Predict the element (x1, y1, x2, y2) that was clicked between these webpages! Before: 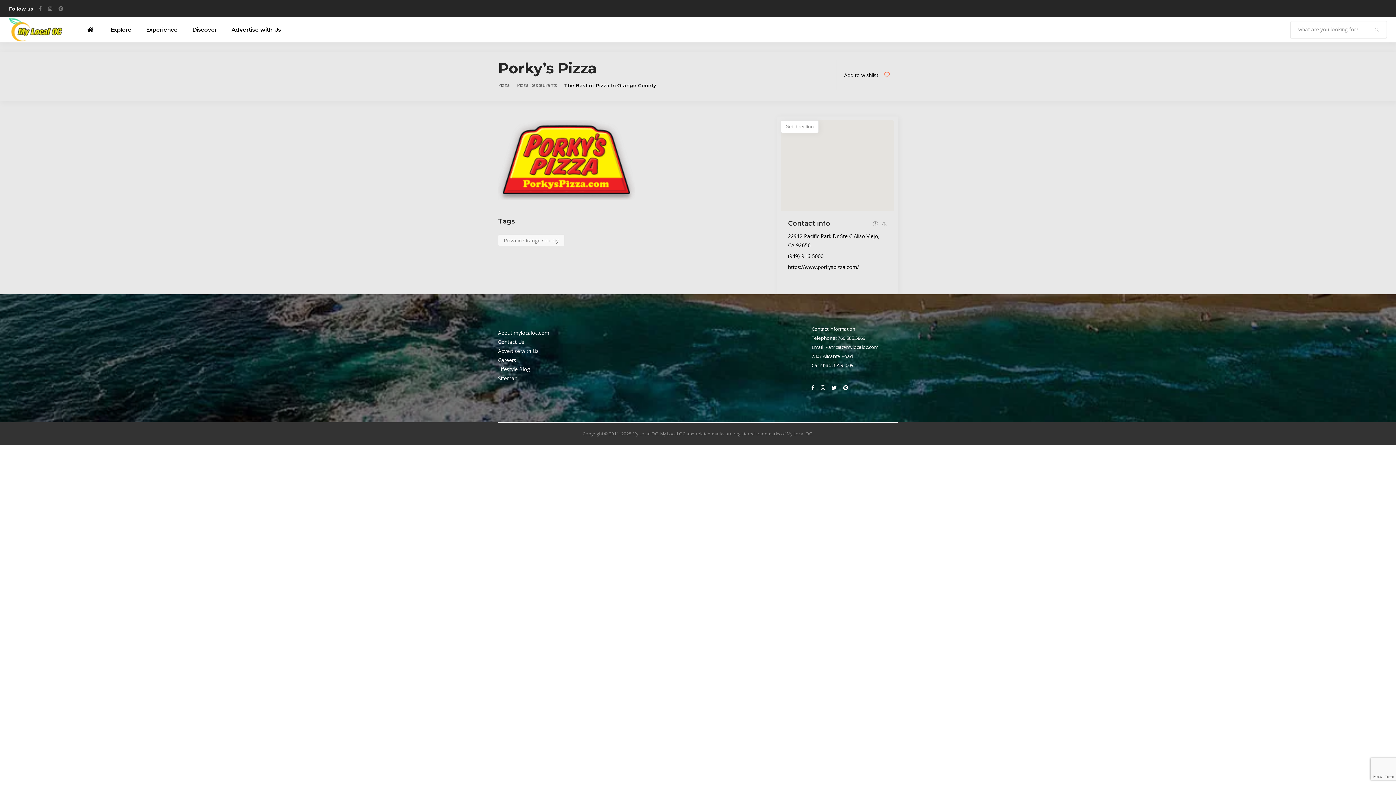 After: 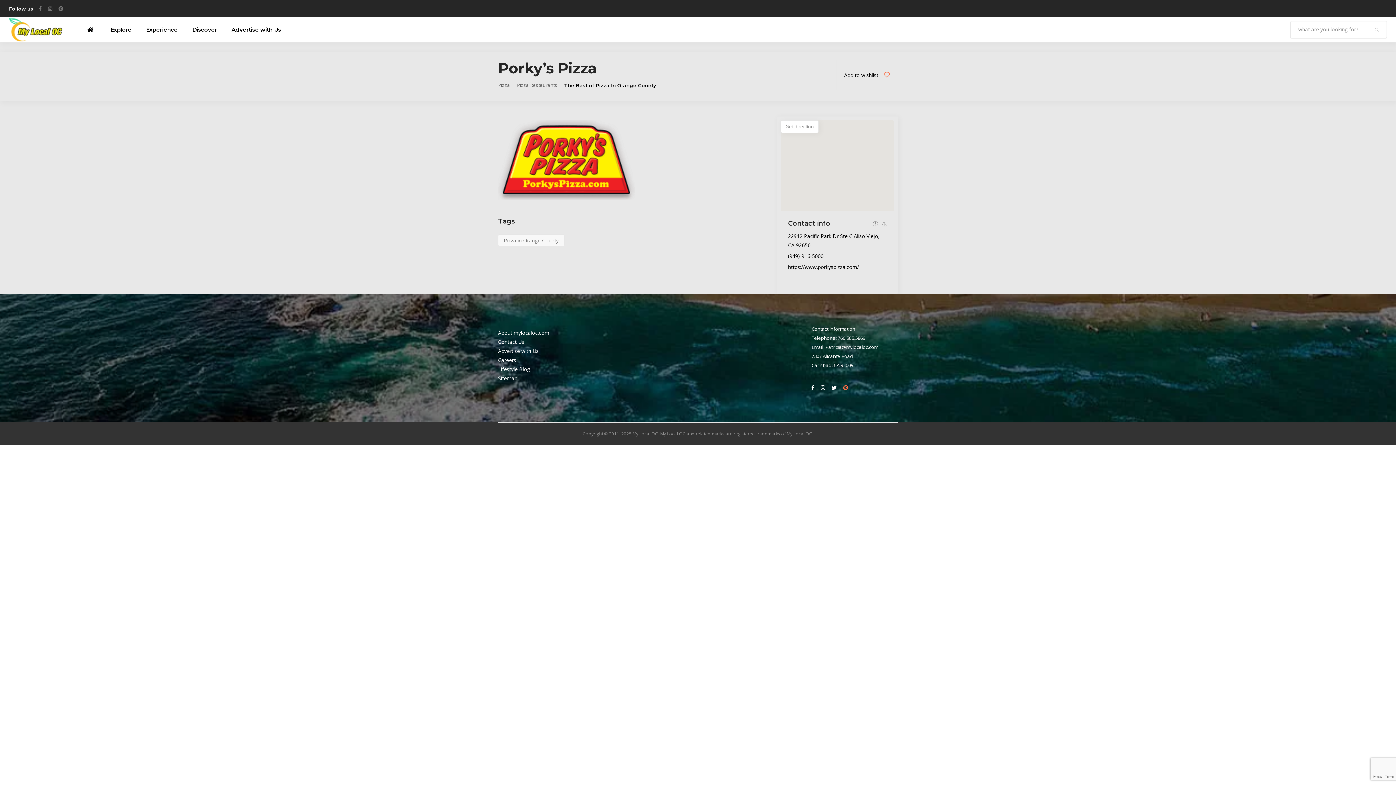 Action: bbox: (843, 383, 848, 392)